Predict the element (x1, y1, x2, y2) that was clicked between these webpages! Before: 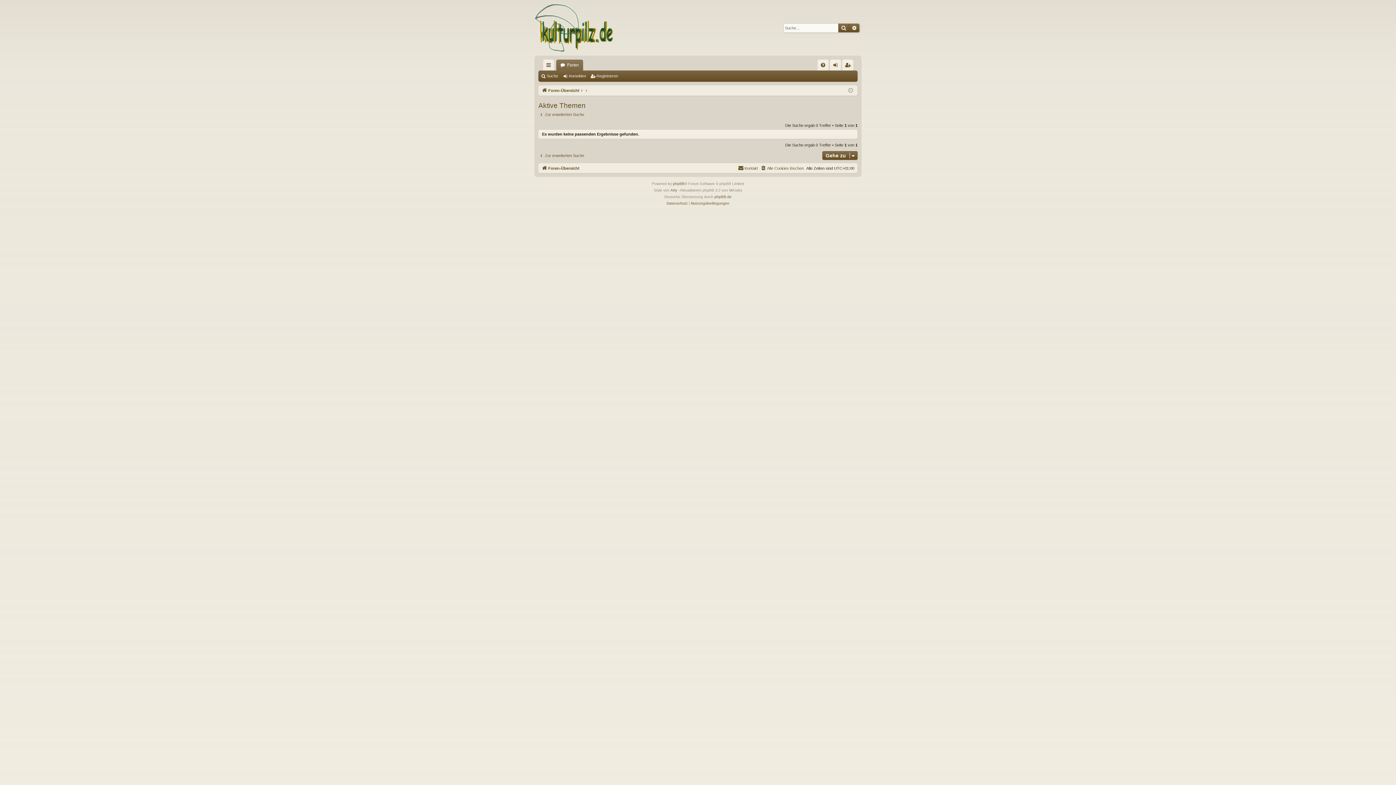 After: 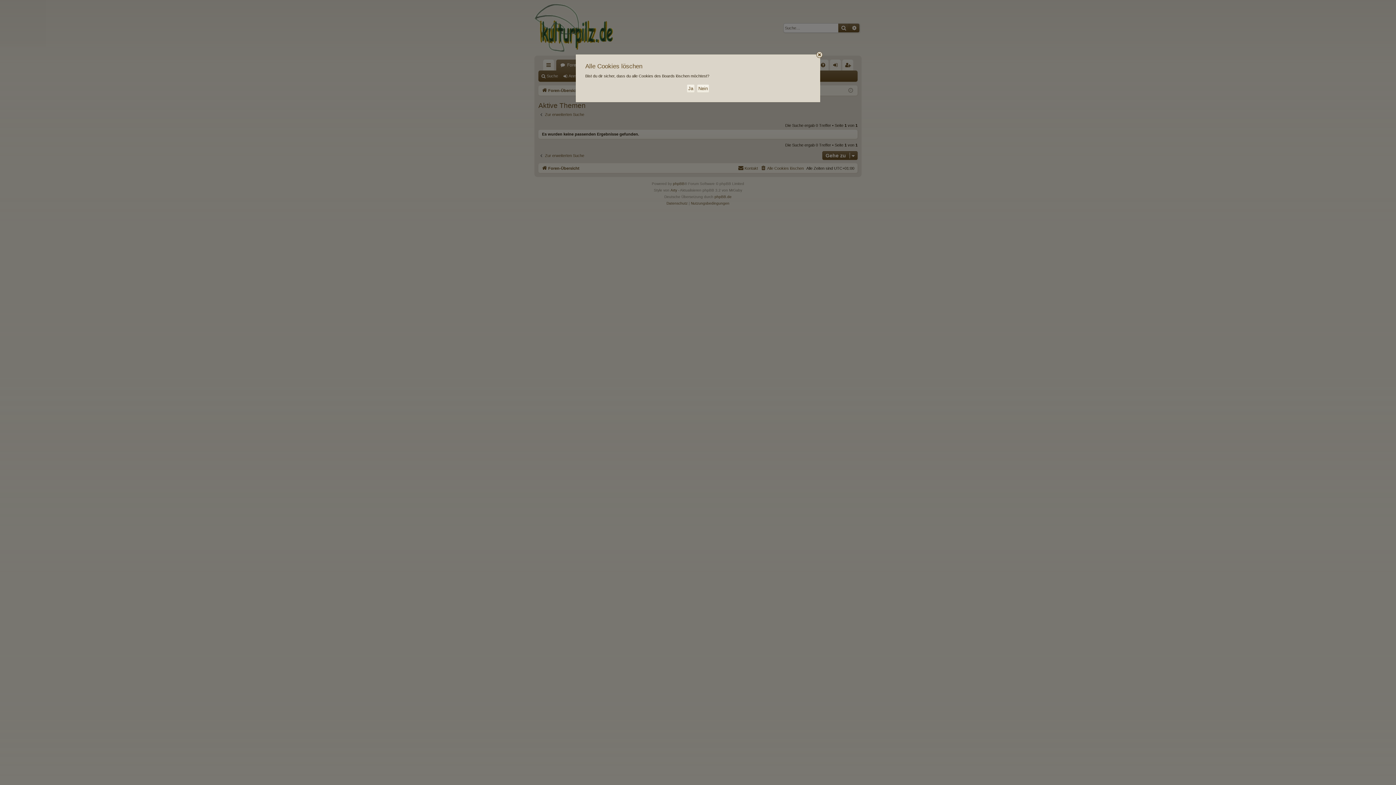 Action: bbox: (760, 164, 804, 172) label: Alle Cookies löschen